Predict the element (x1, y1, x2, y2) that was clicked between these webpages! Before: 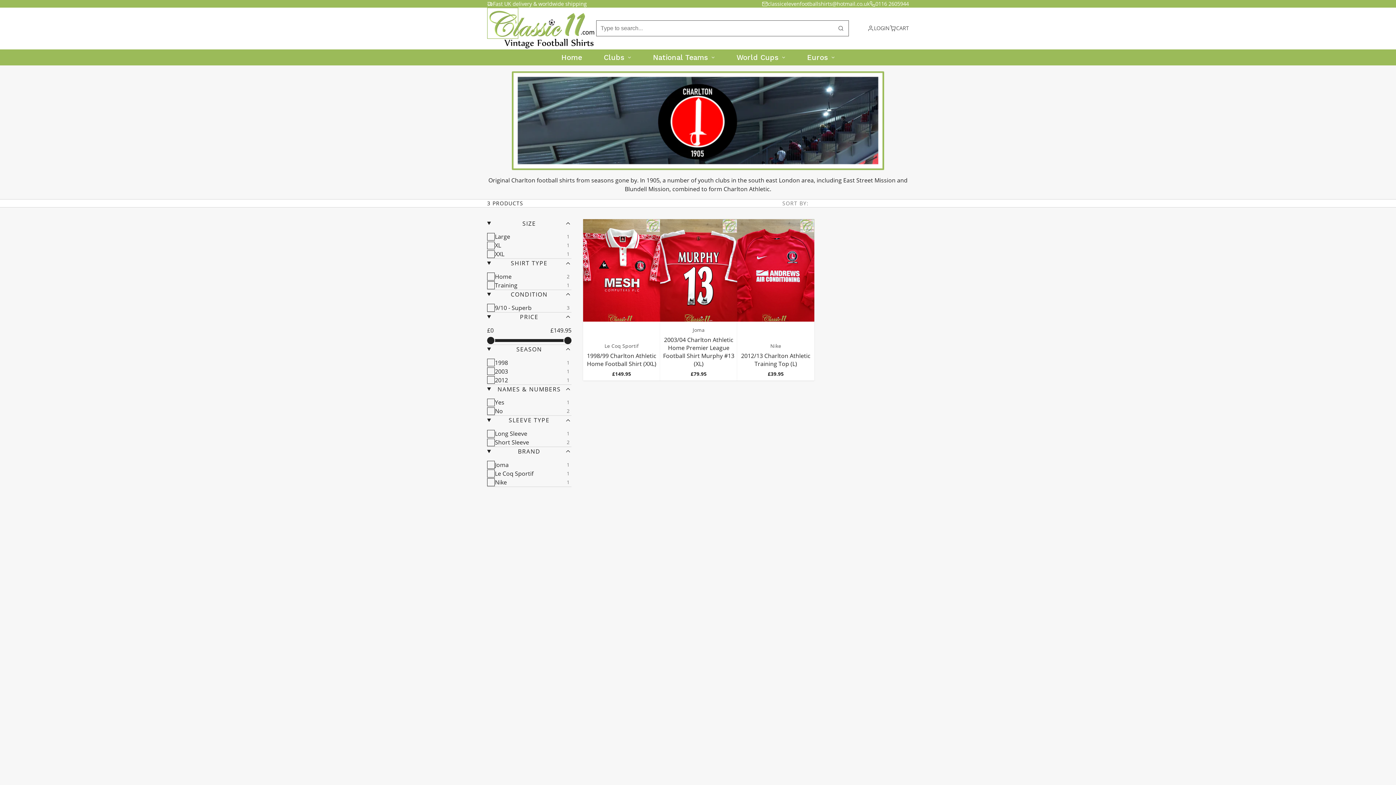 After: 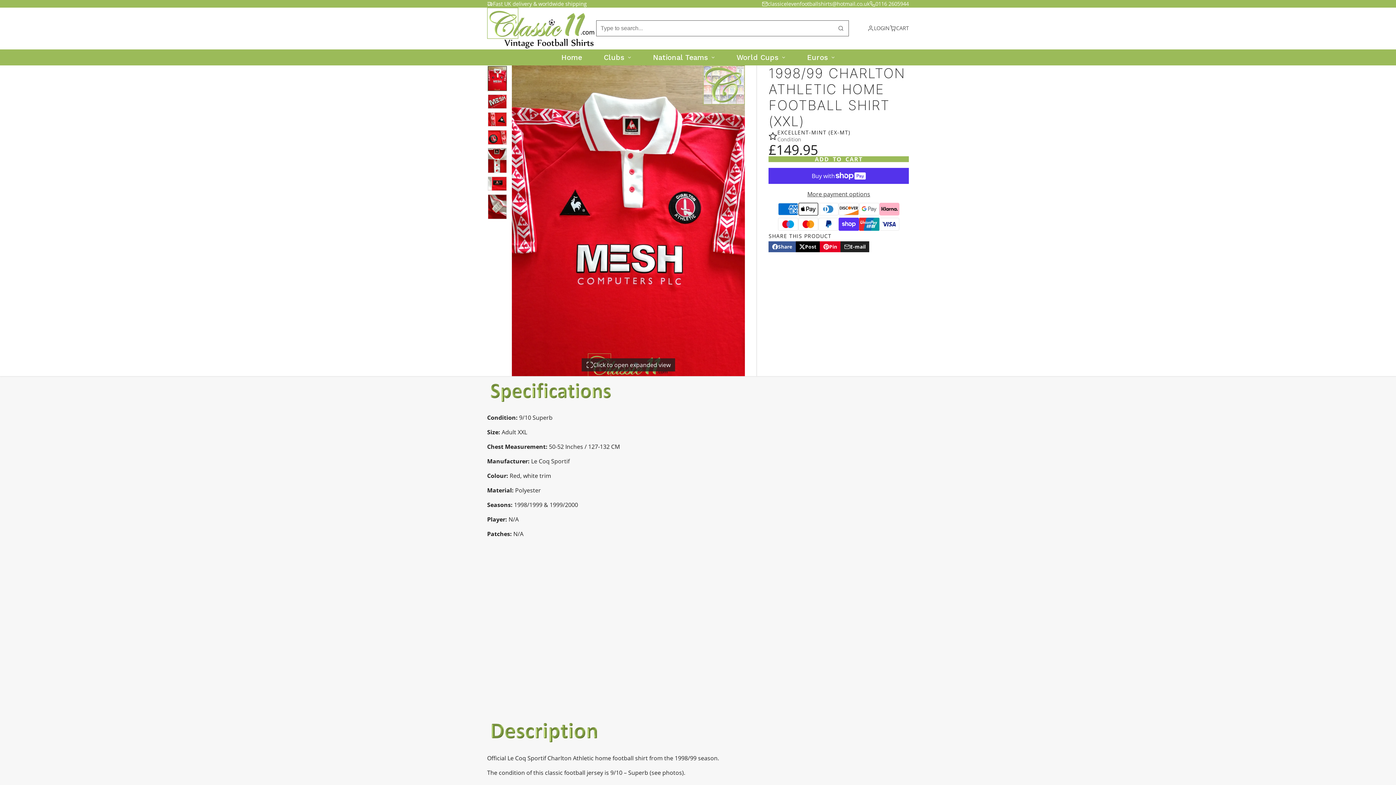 Action: bbox: (583, 219, 660, 380) label: 1998/99 Charlton Athletic Home Football Shirt (XXL)